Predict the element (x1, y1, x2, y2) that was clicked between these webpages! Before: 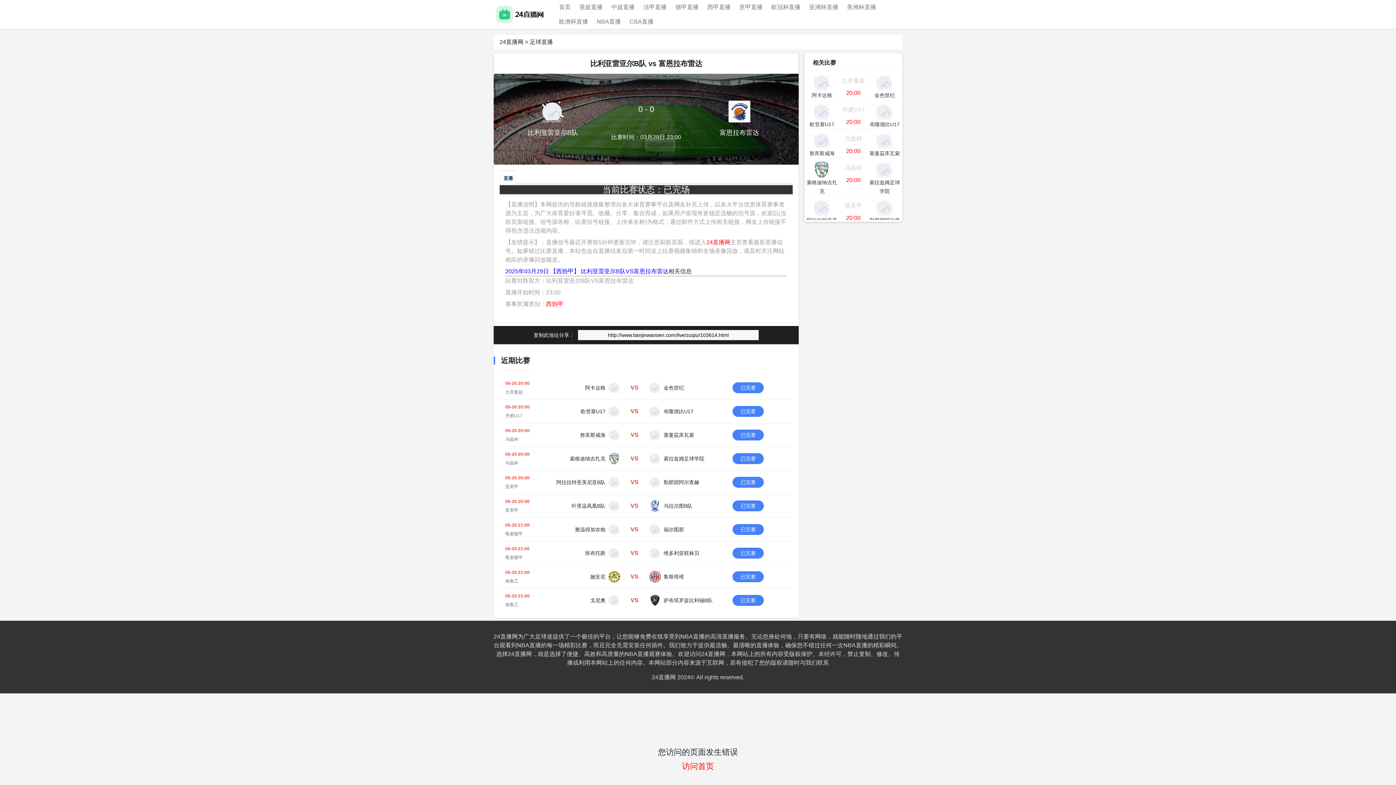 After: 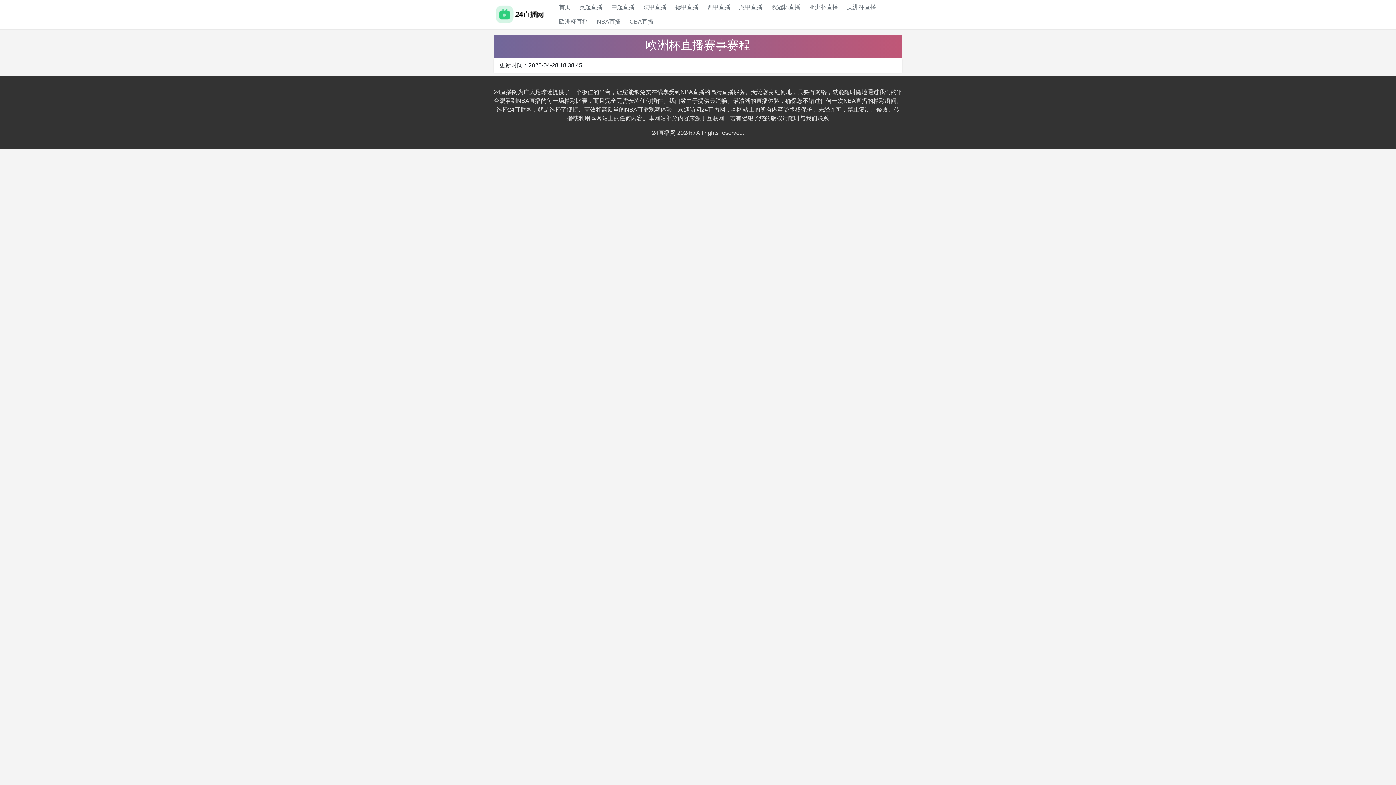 Action: bbox: (554, 14, 592, 29) label: 欧洲杯直播